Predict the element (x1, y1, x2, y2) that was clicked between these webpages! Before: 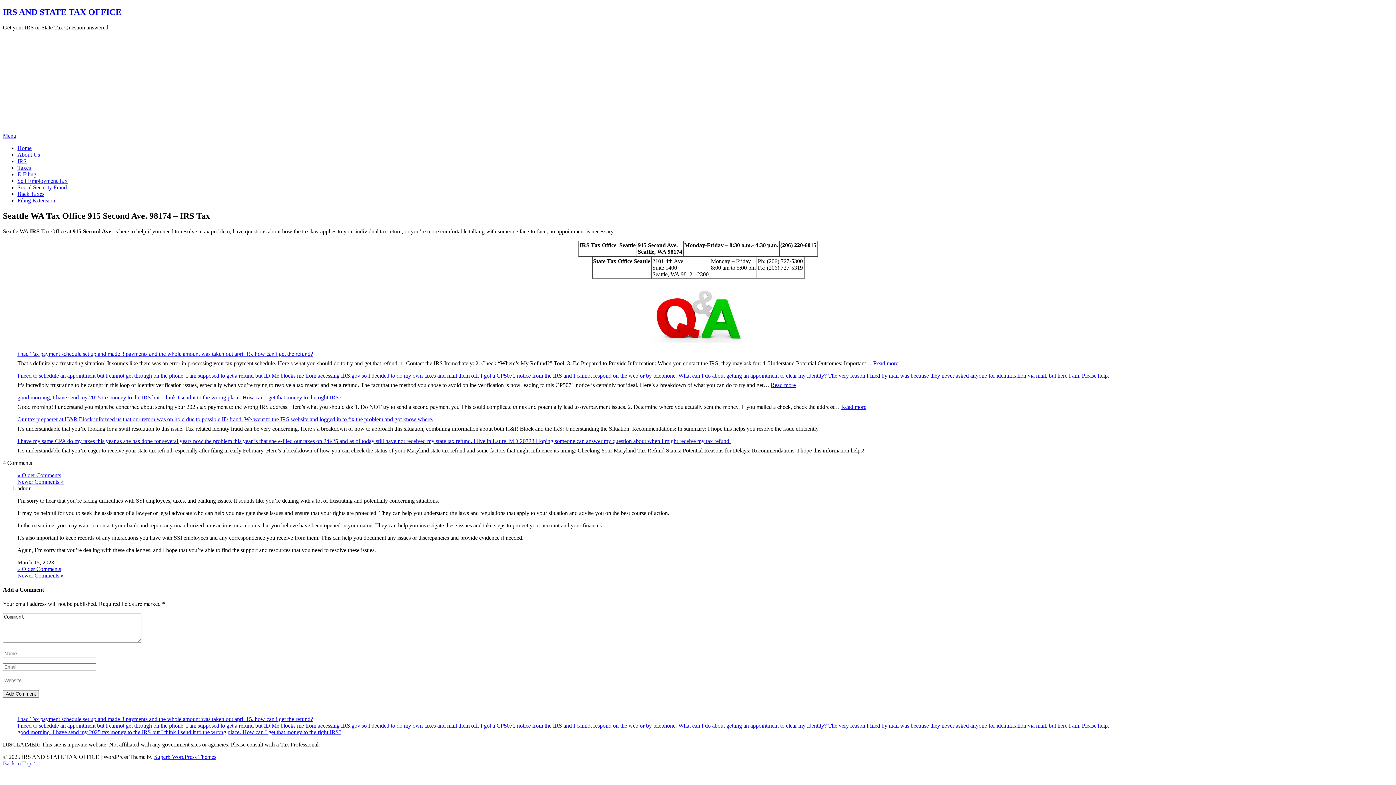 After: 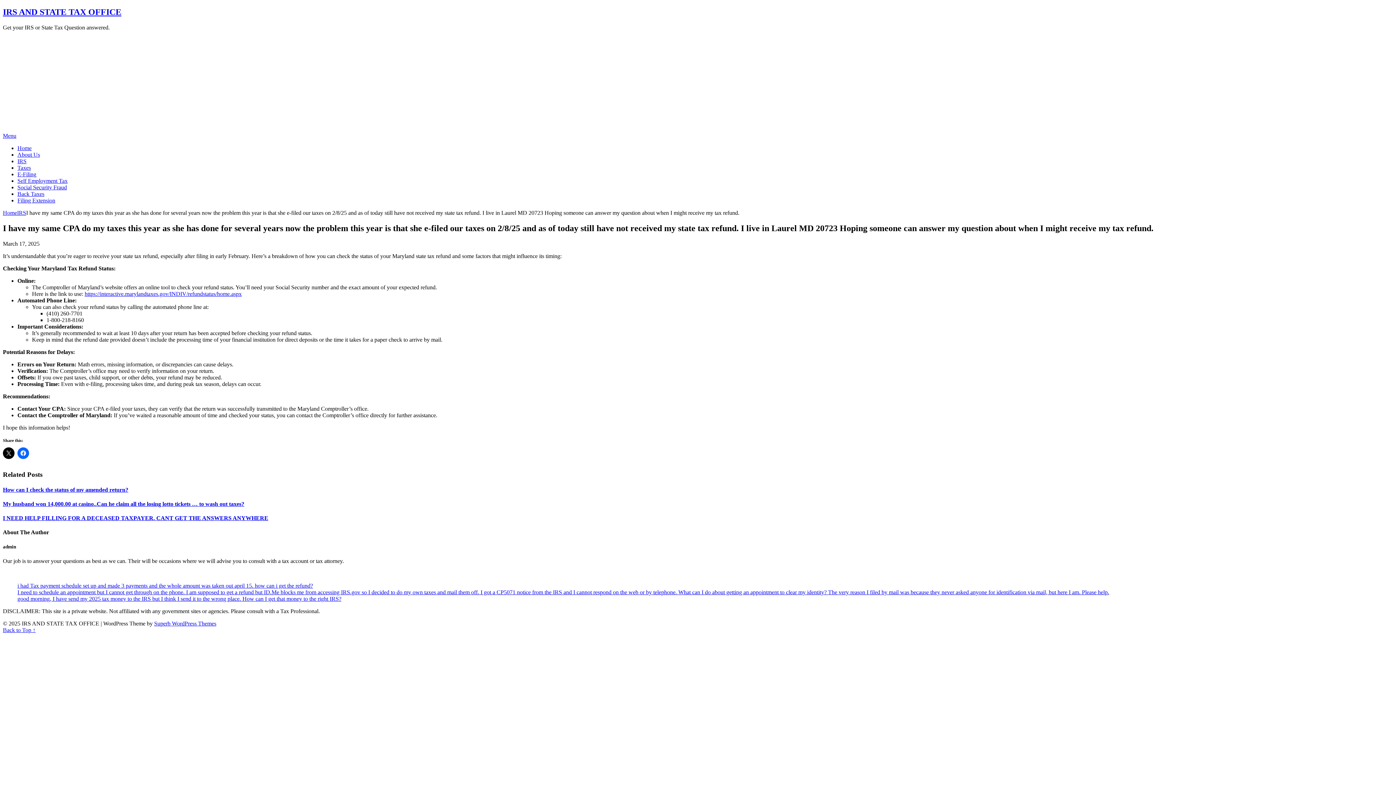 Action: label: I have my same CPA do my taxes this year as she has done for several years now the problem this year is that she e-filed our taxes on 2/8/25 and as of today still have not received my state tax refund. I live in Laurel MD 20723 Hoping someone can answer my question about when I might receive my tax refund. bbox: (17, 438, 730, 444)